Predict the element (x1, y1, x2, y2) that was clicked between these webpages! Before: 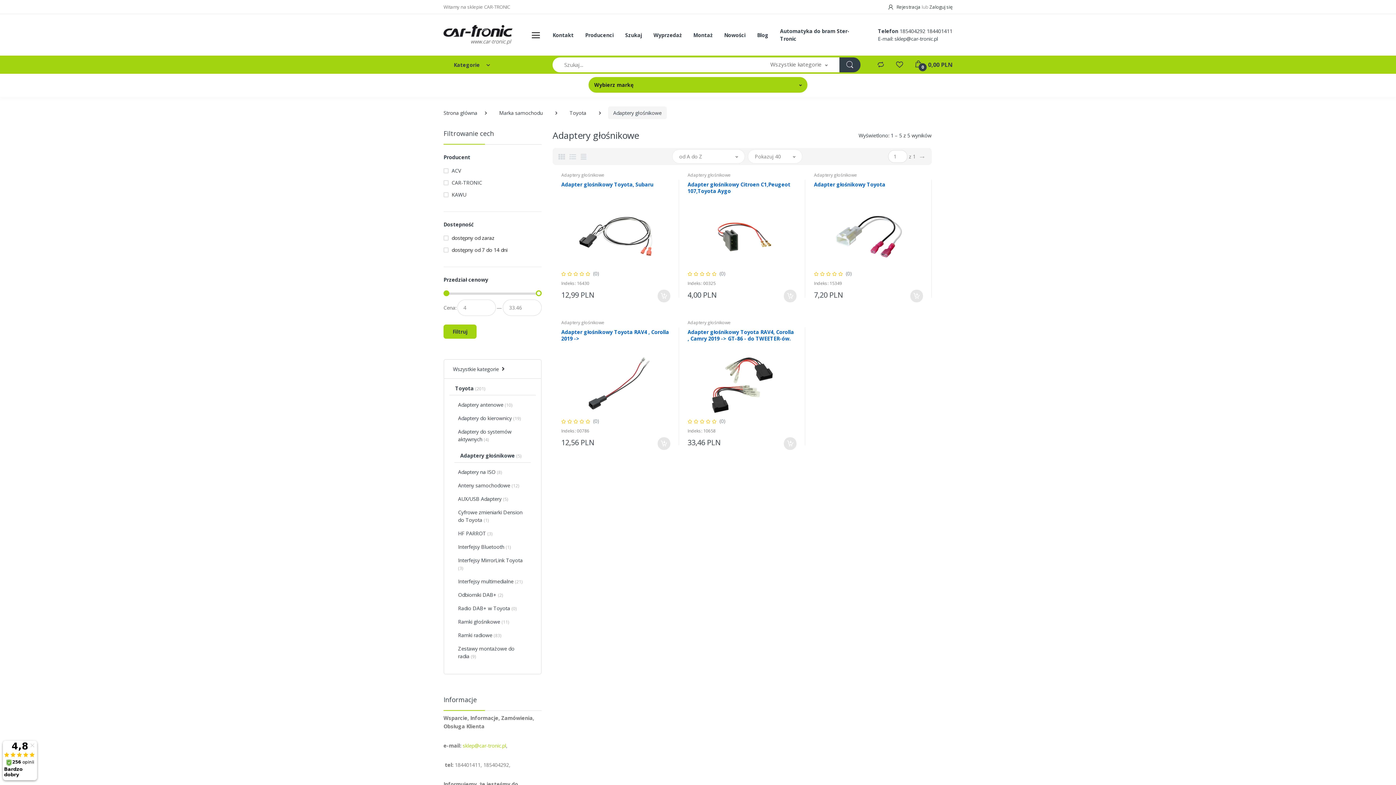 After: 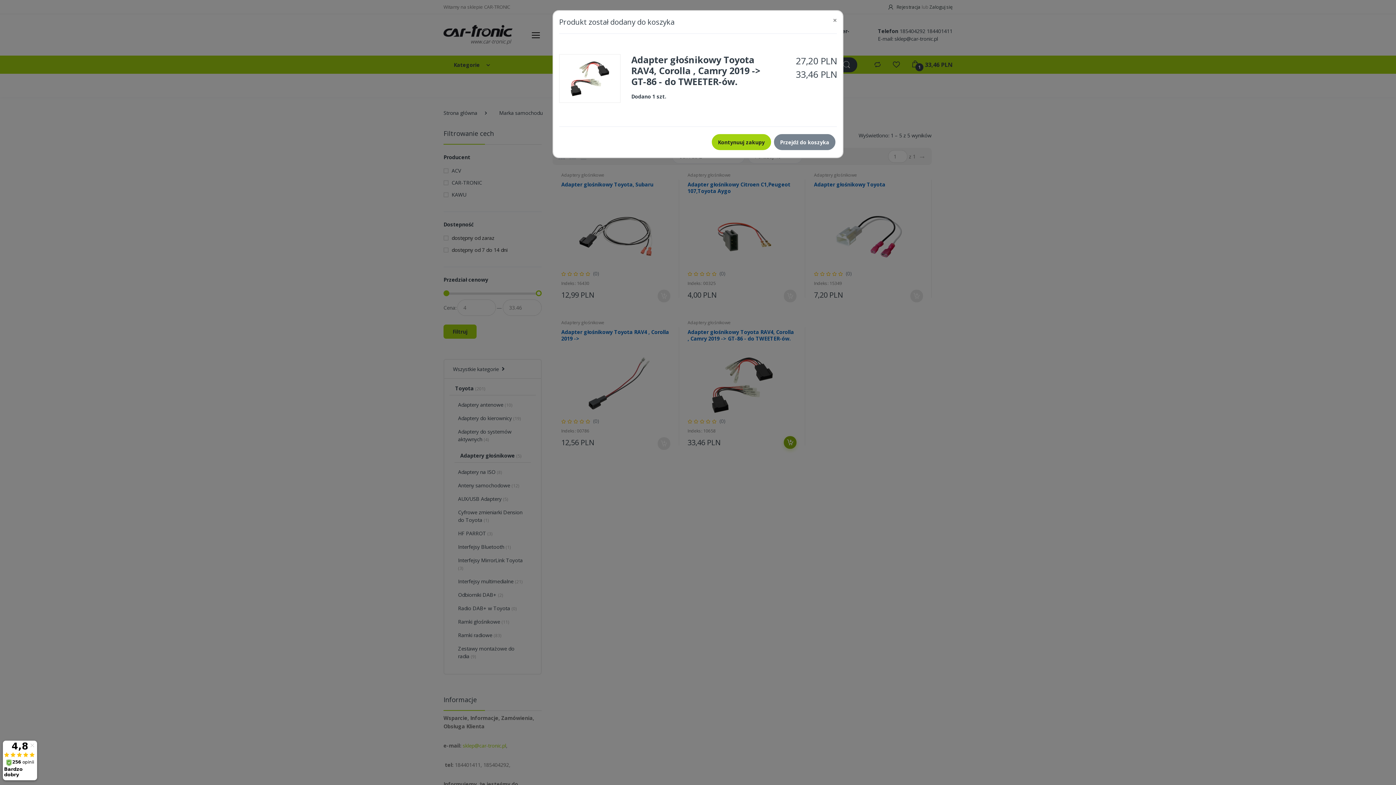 Action: bbox: (784, 437, 796, 450)